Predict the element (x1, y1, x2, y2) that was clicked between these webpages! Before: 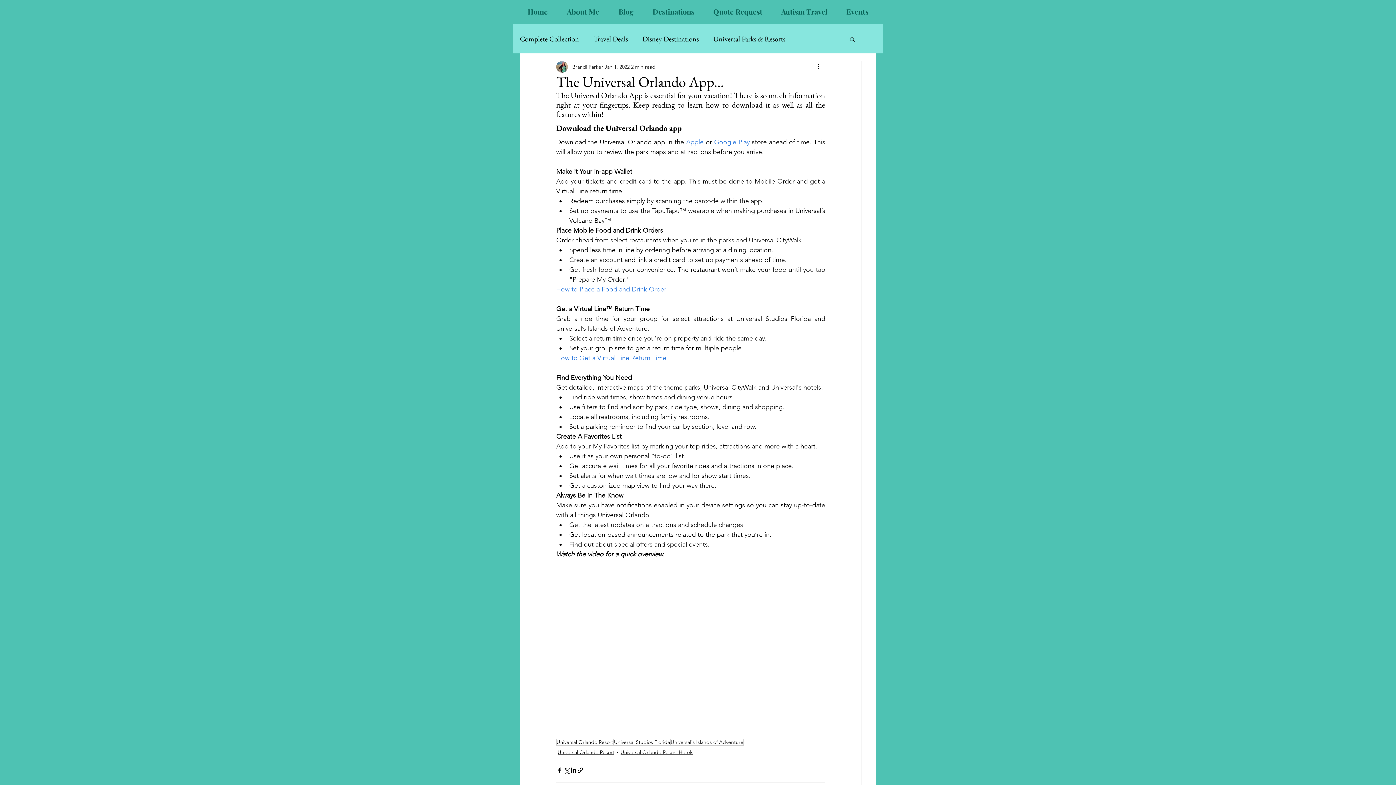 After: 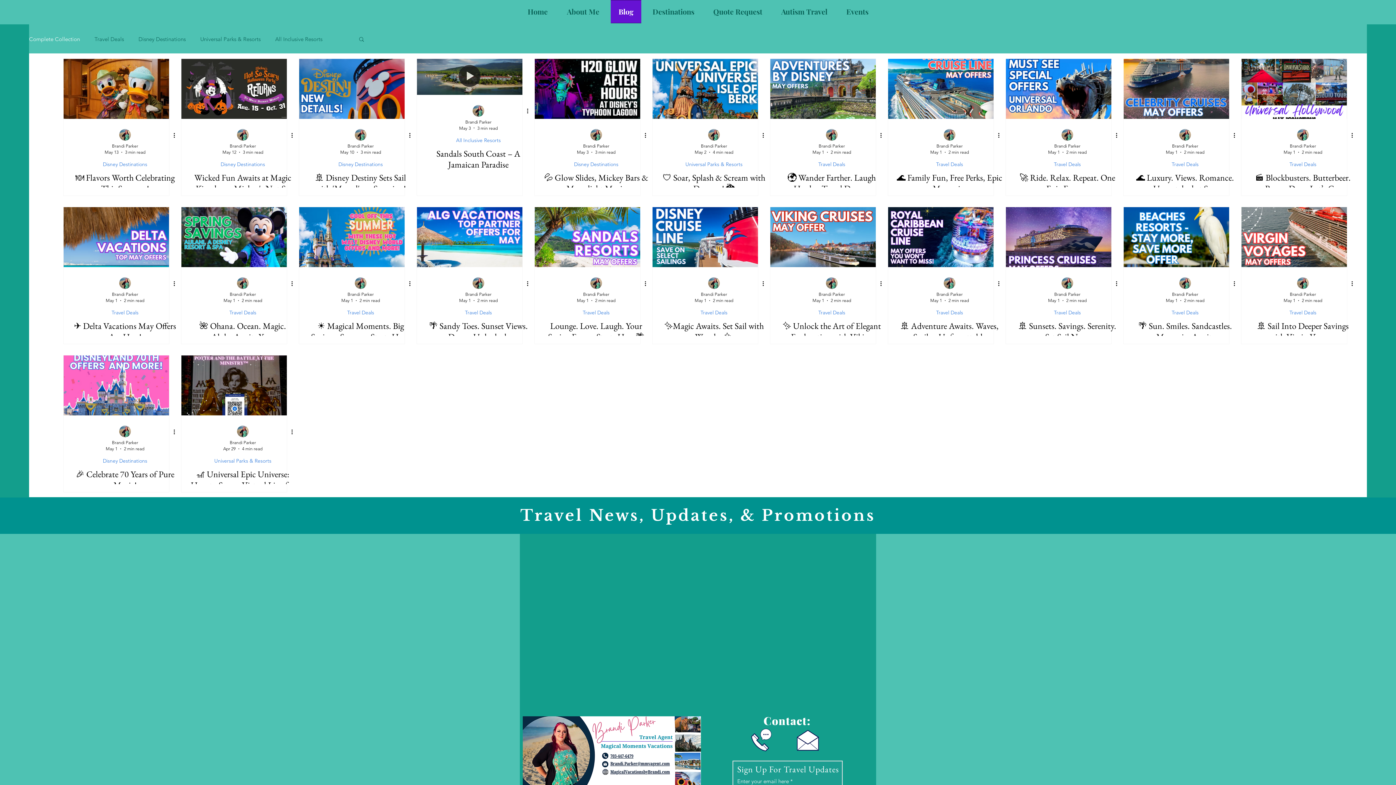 Action: bbox: (609, 0, 643, 23) label: Blog